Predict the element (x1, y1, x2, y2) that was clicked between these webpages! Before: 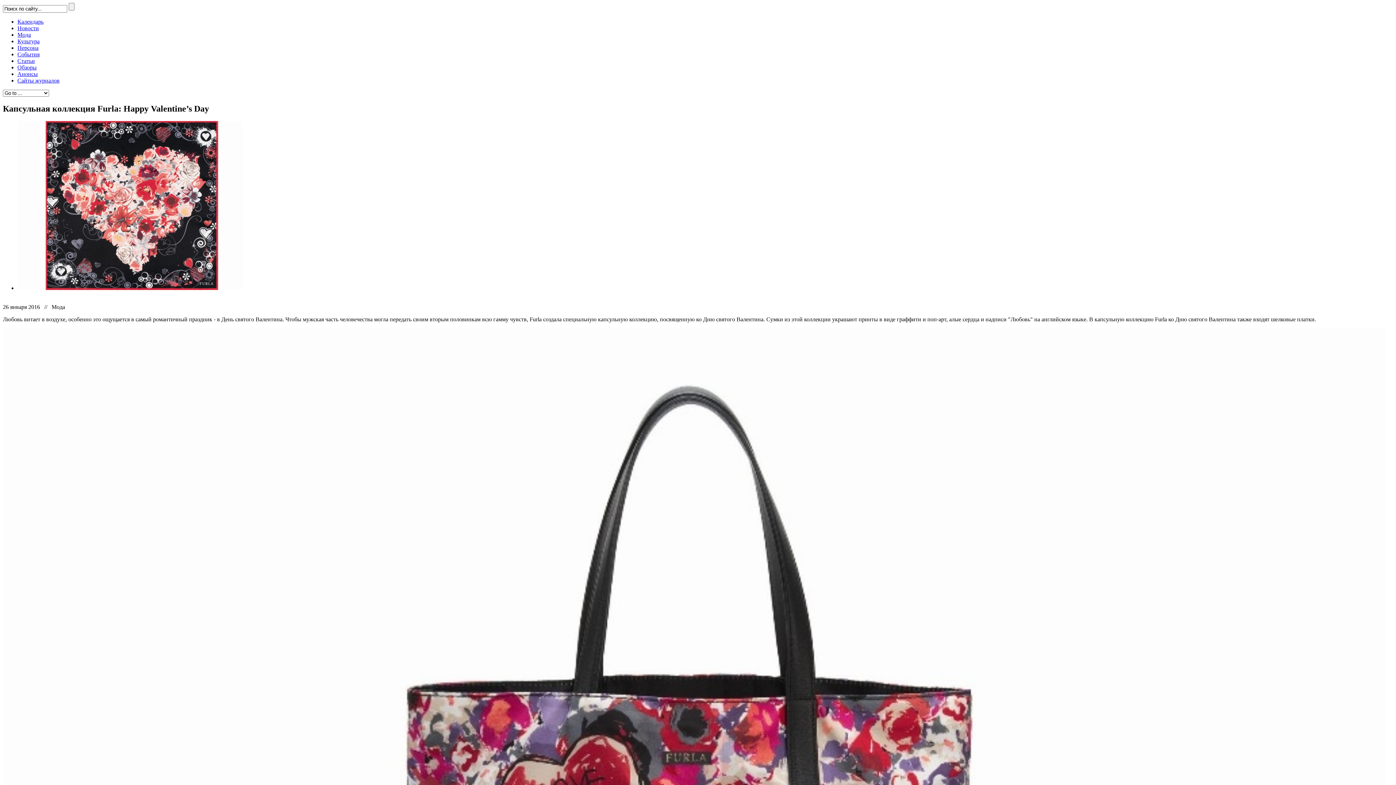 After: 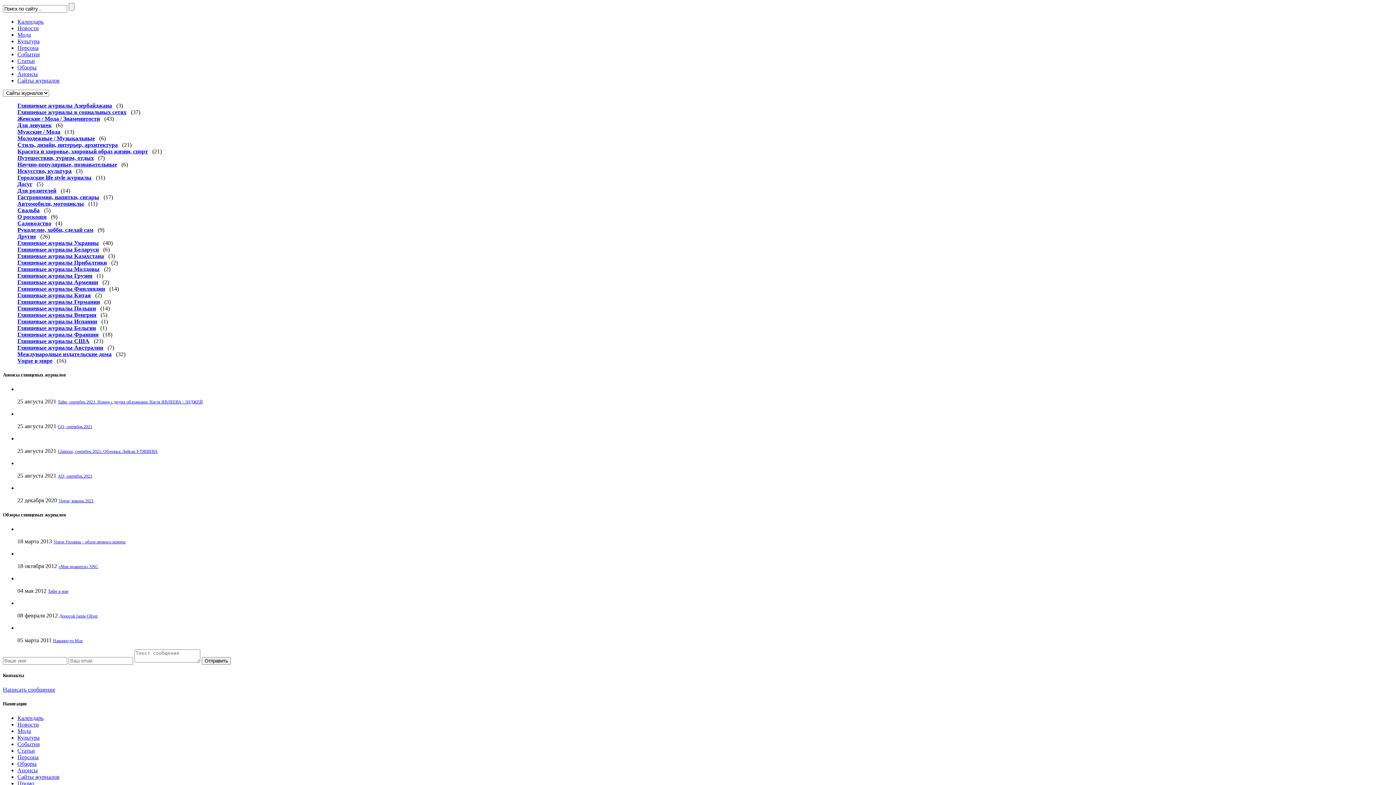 Action: bbox: (17, 77, 59, 83) label: Сайты журналов